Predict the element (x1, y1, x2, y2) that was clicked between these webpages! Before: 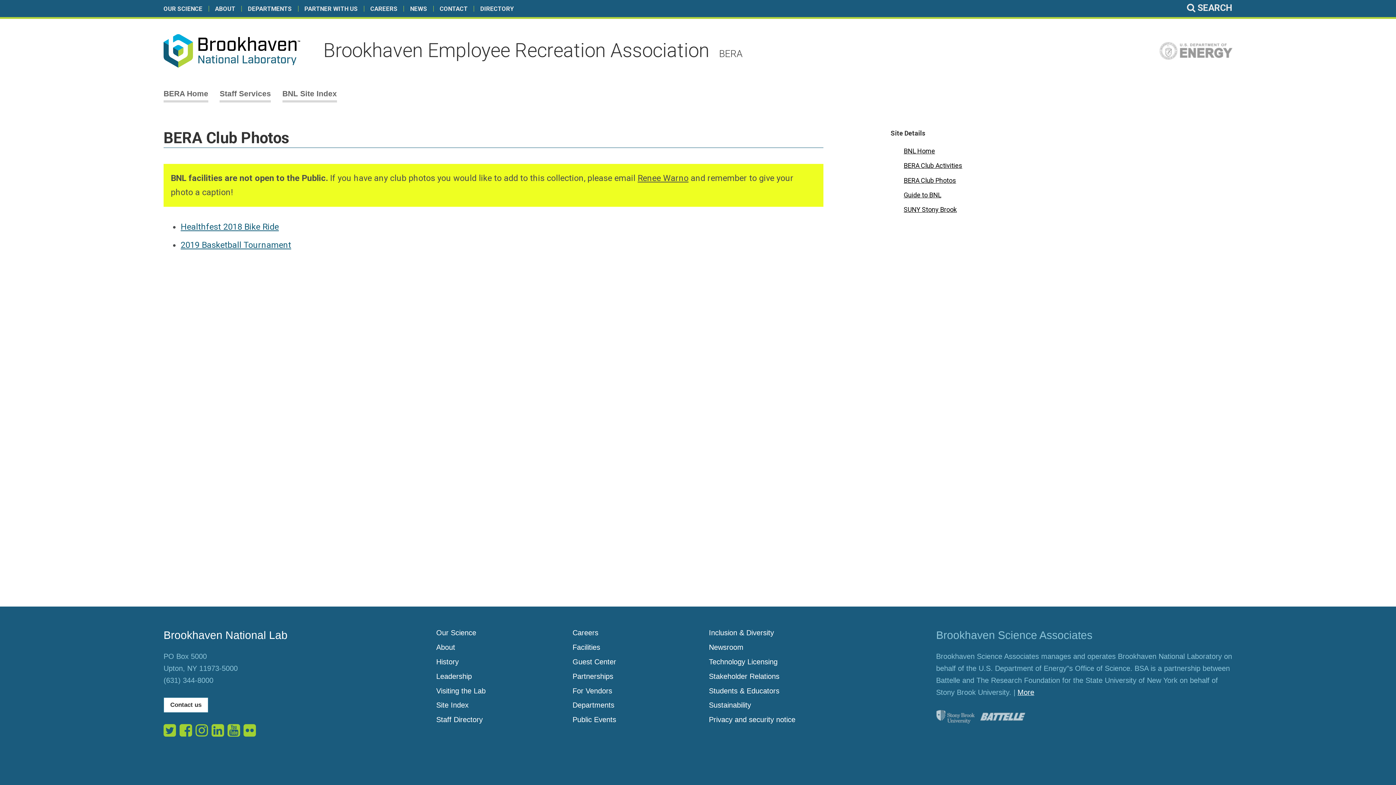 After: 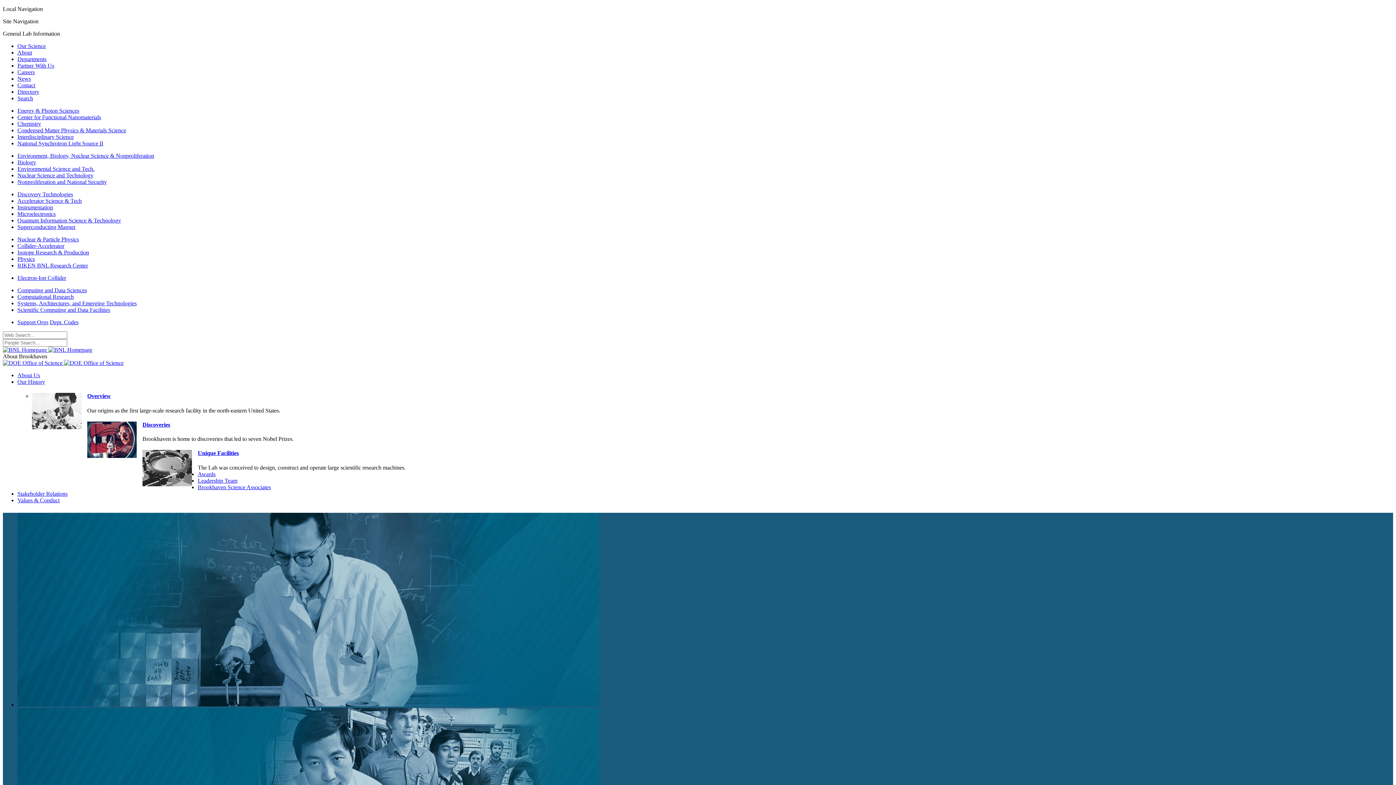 Action: label: History bbox: (436, 658, 458, 666)